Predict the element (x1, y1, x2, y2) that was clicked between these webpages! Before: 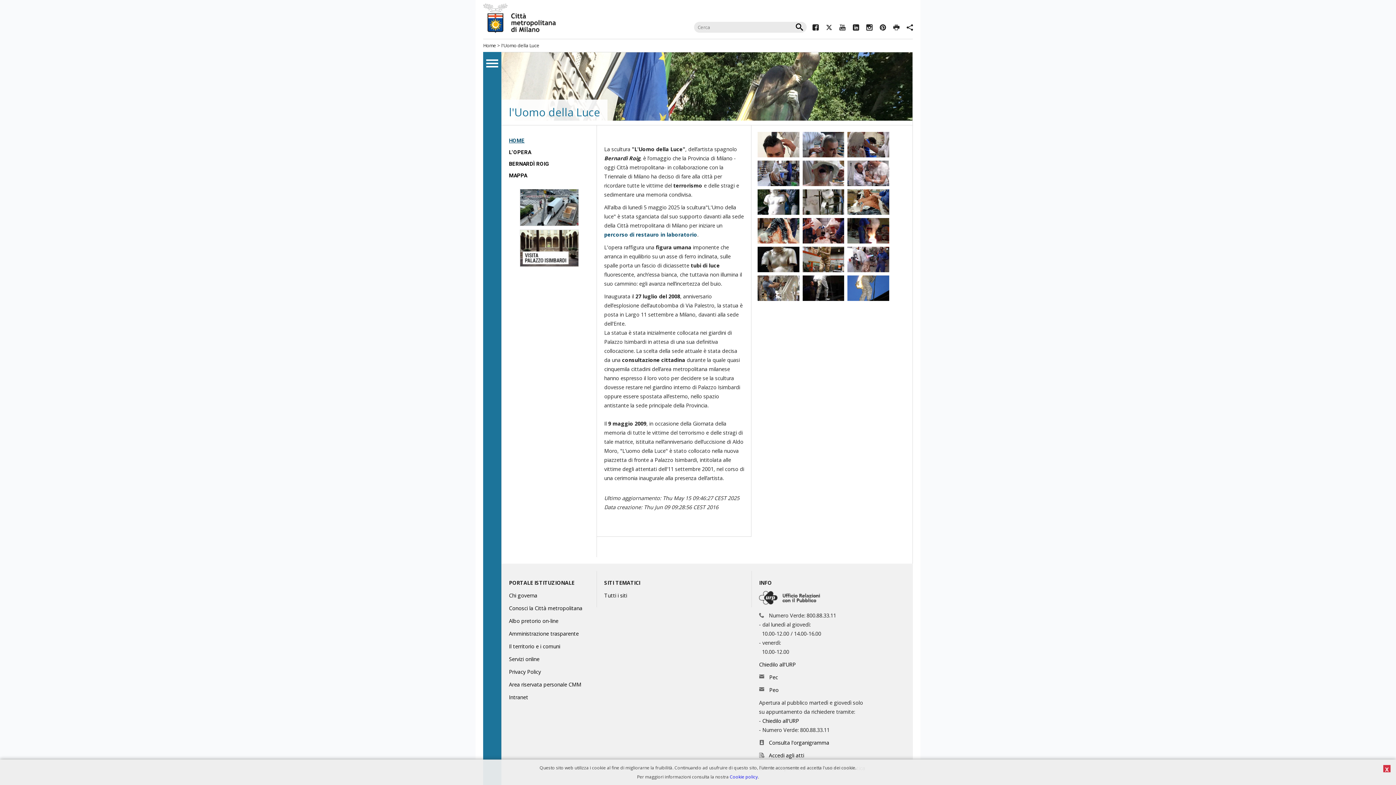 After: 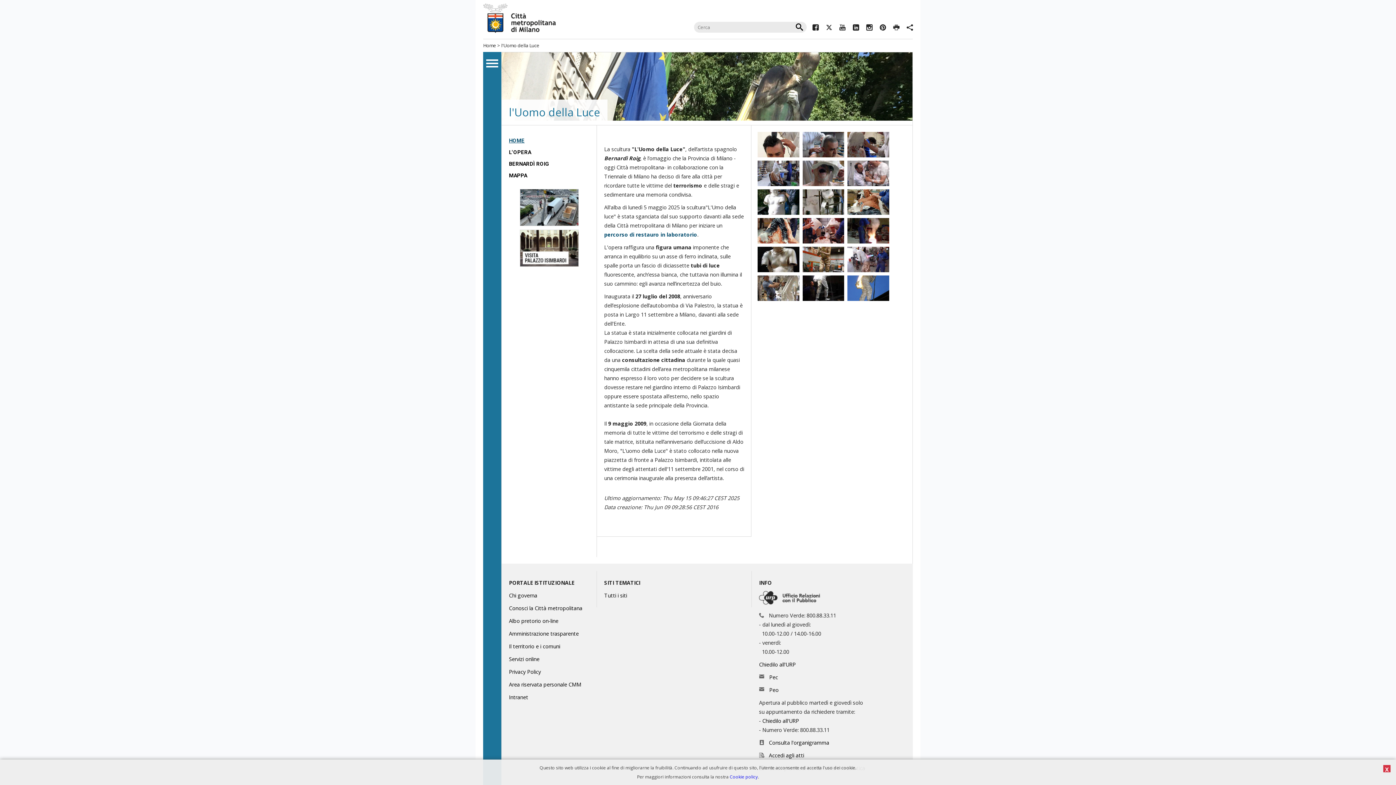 Action: bbox: (826, 24, 832, 31) label: TWITTER